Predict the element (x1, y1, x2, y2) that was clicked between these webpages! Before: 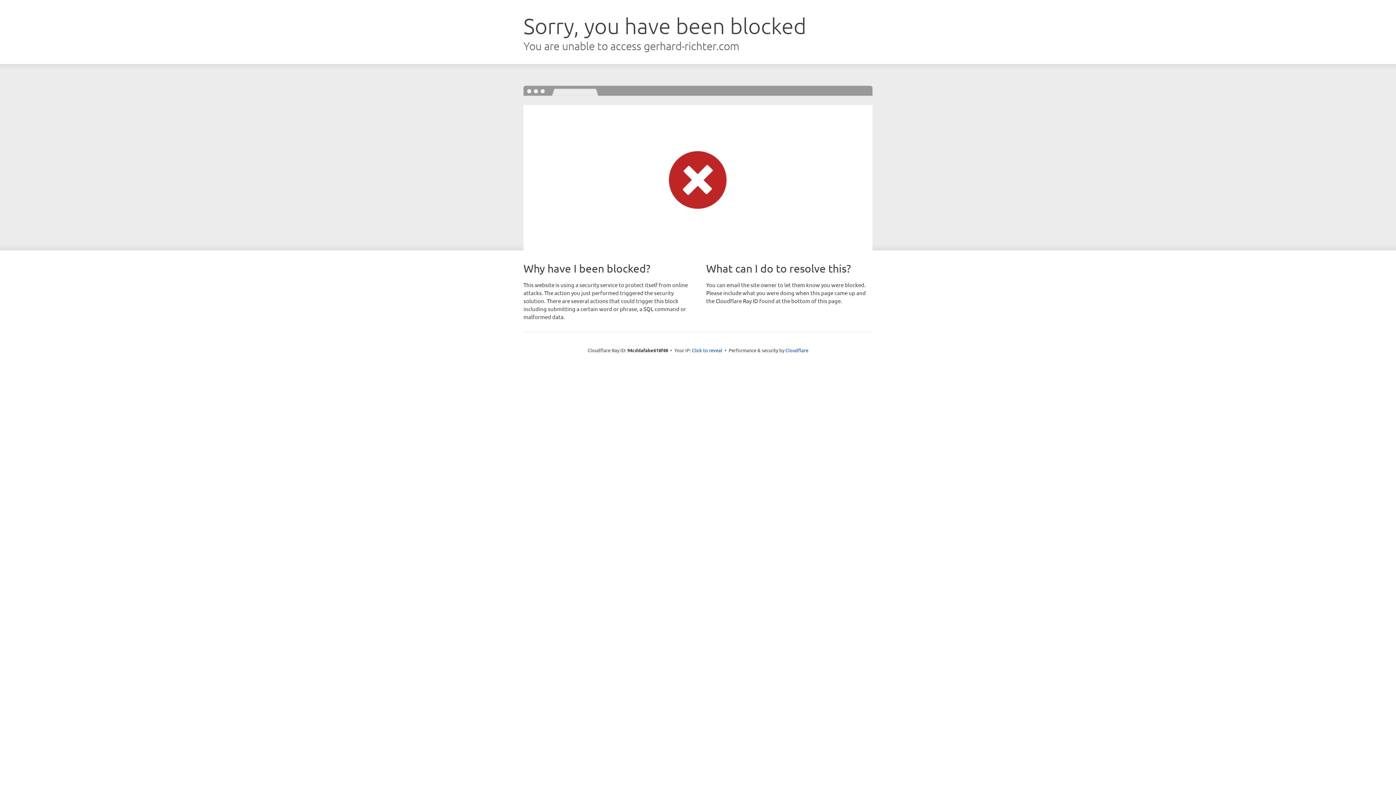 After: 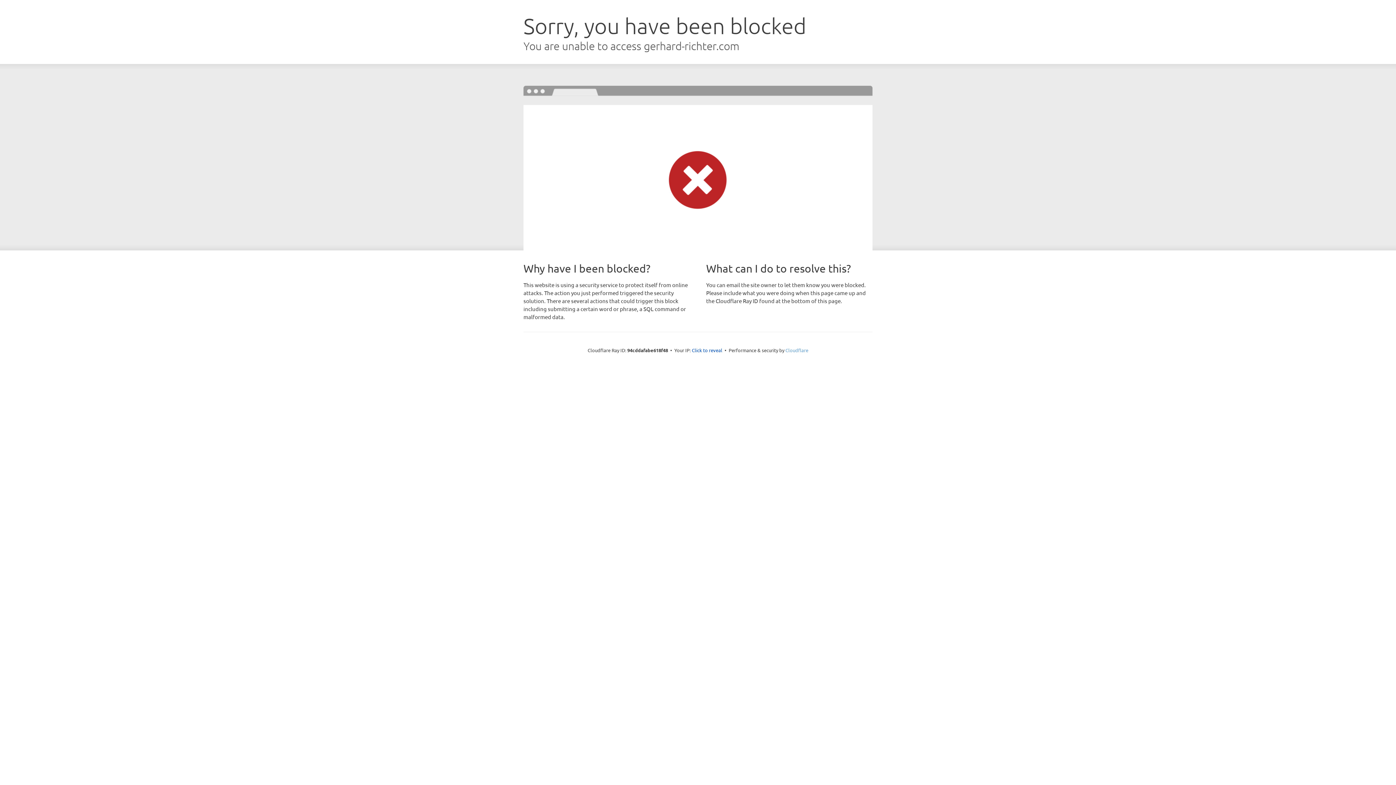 Action: bbox: (785, 347, 808, 353) label: Cloudflare